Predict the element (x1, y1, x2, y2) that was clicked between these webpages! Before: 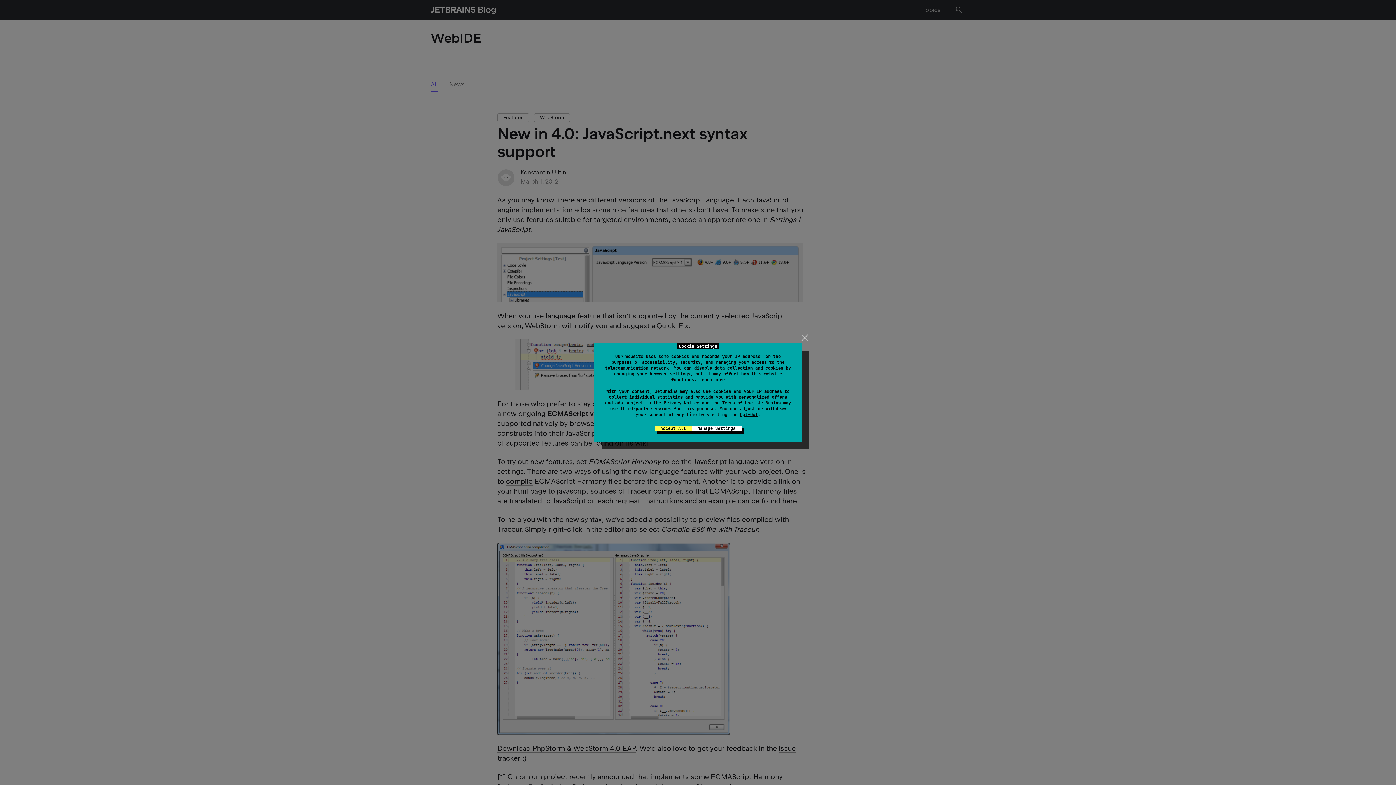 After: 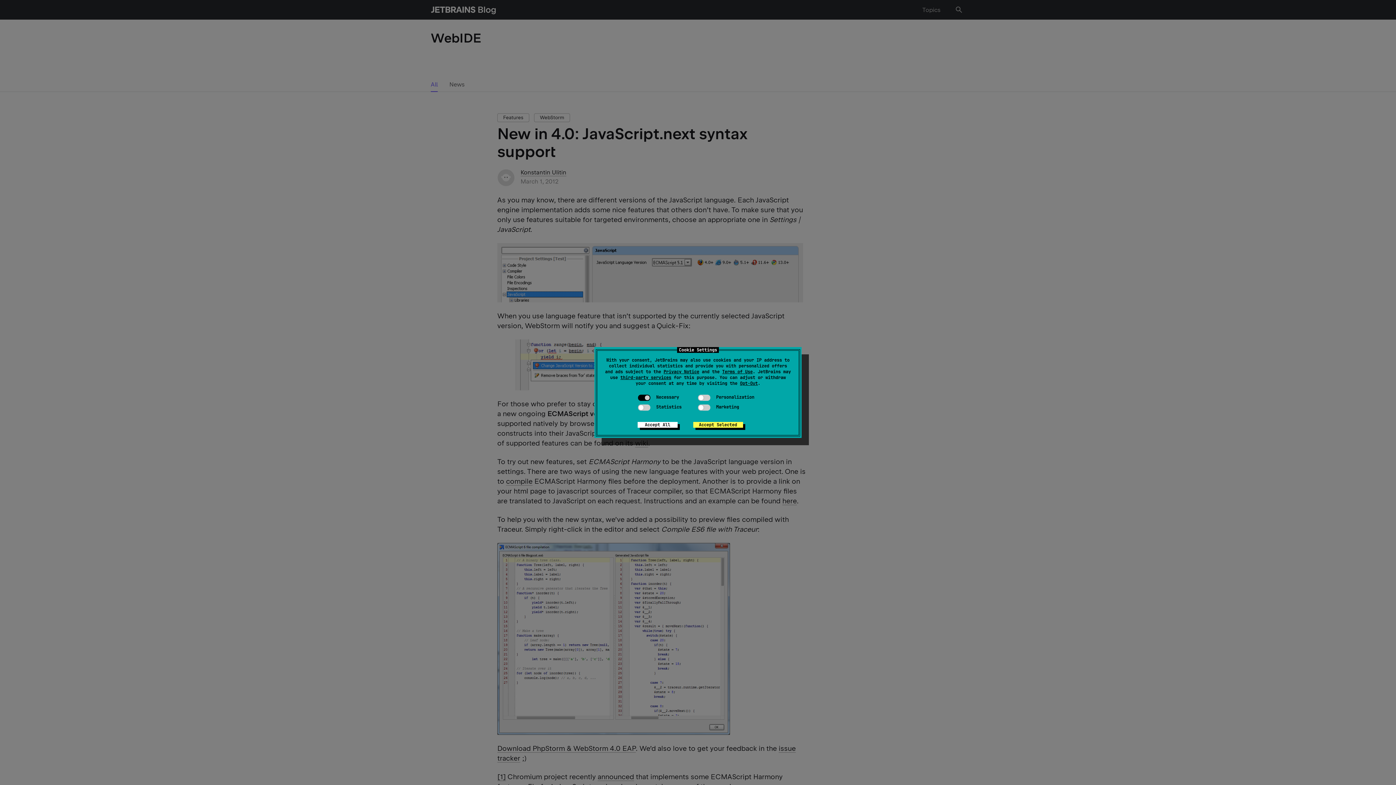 Action: bbox: (691, 425, 741, 431) label: Manage Settings